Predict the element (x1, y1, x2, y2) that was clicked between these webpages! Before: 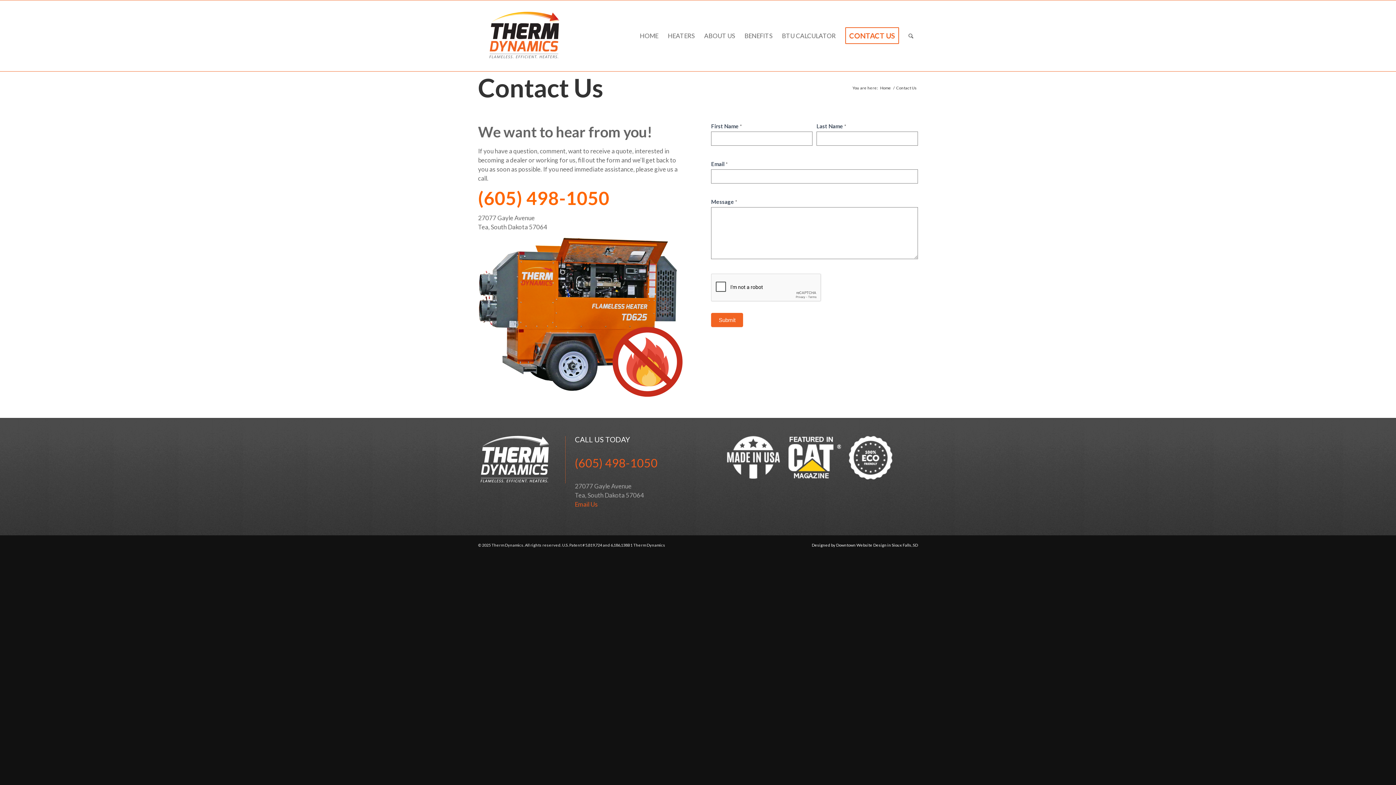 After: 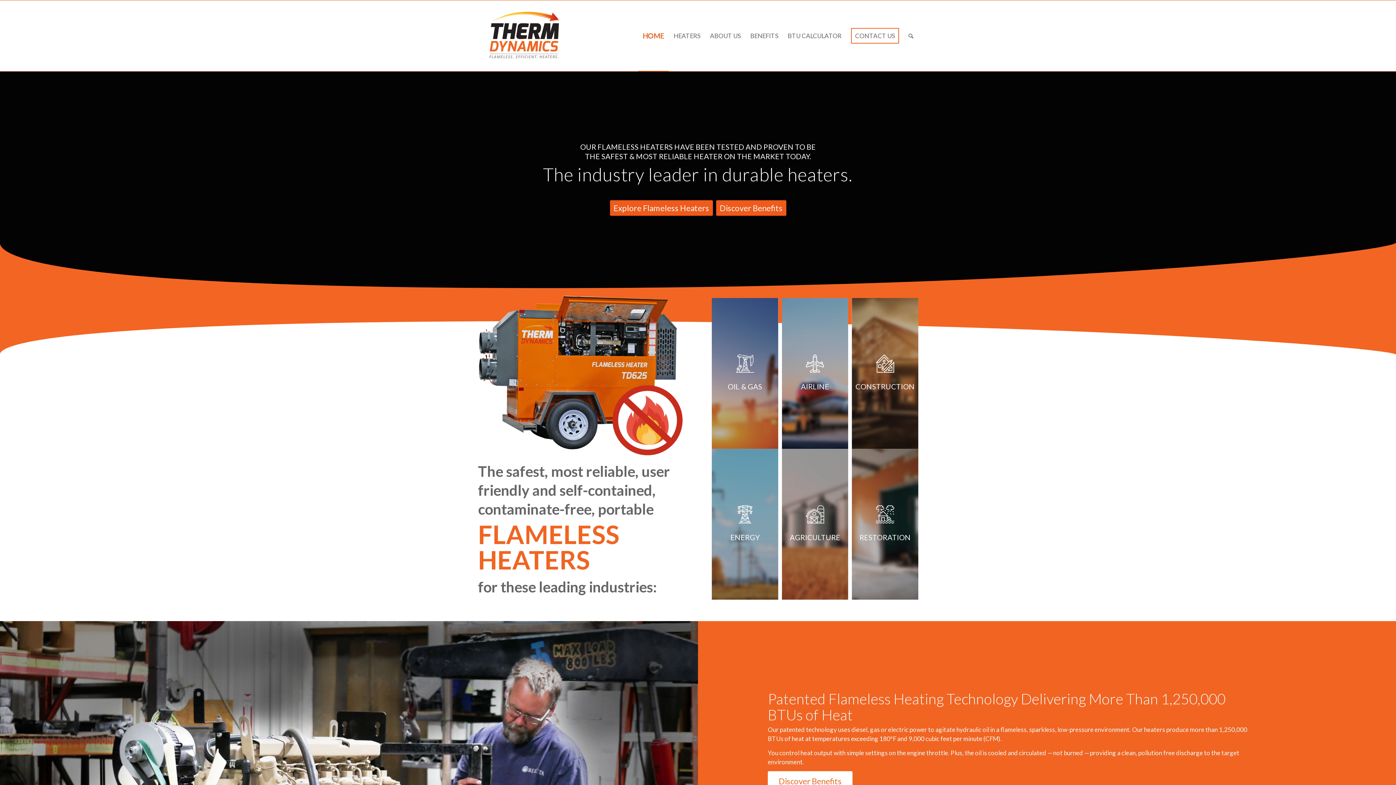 Action: bbox: (478, 480, 566, 485)